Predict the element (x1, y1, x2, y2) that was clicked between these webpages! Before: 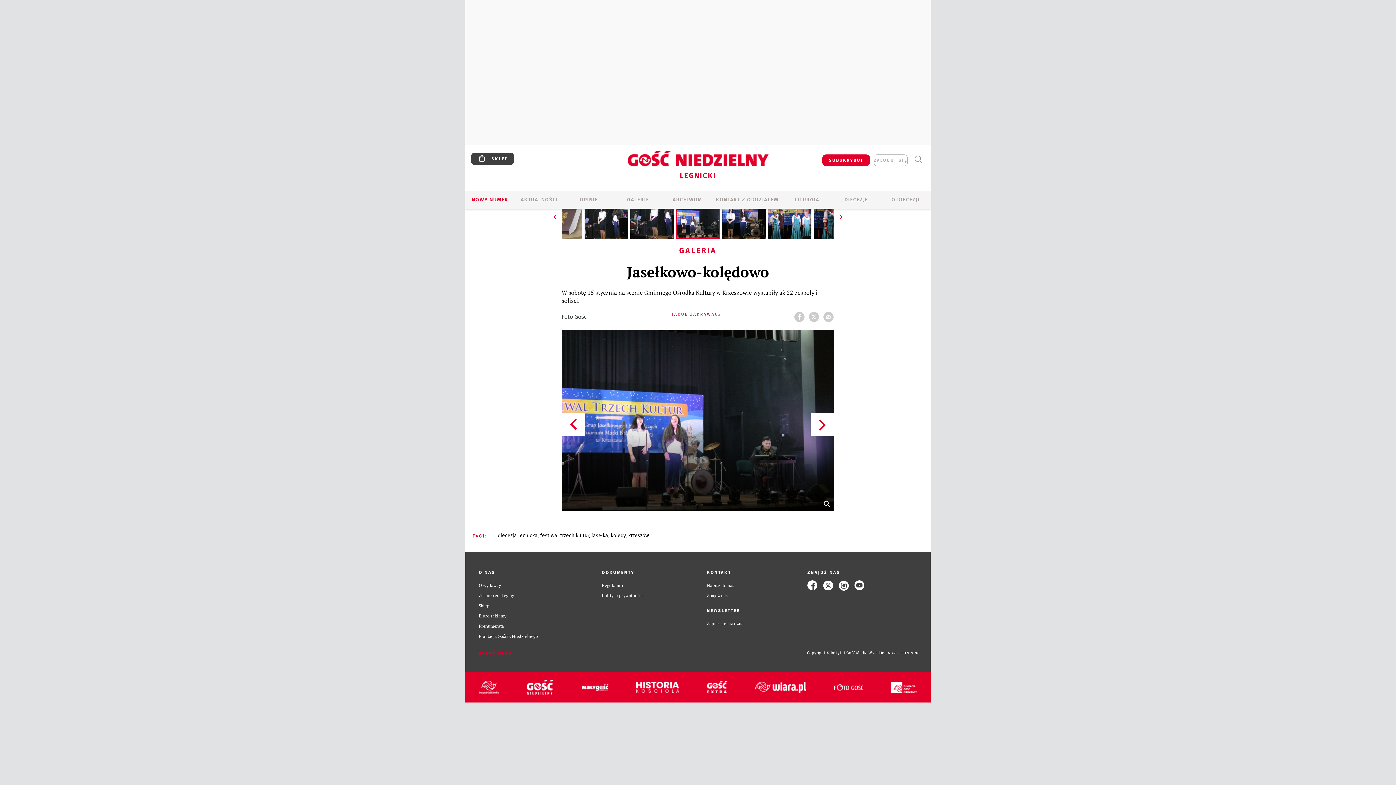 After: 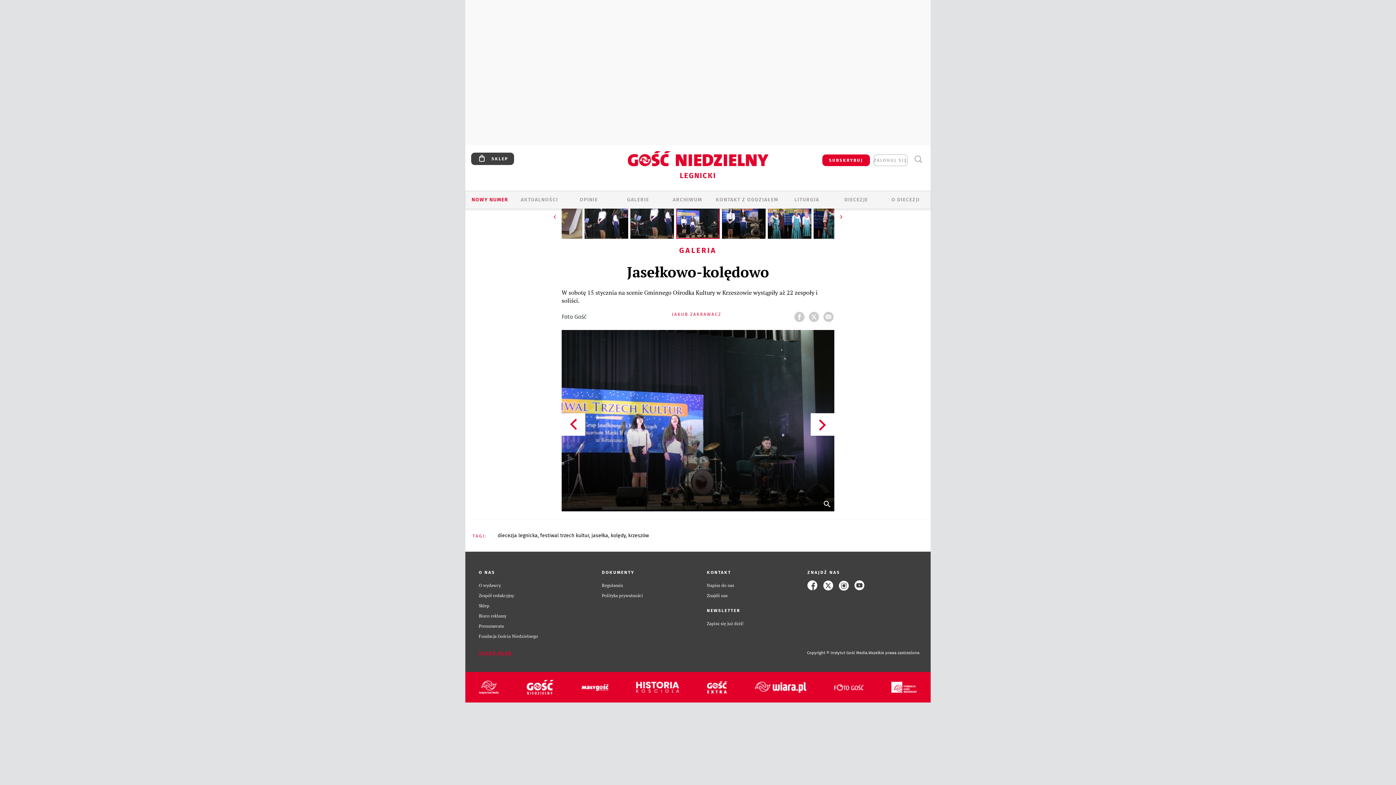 Action: bbox: (478, 613, 506, 619) label: Biuro reklamy